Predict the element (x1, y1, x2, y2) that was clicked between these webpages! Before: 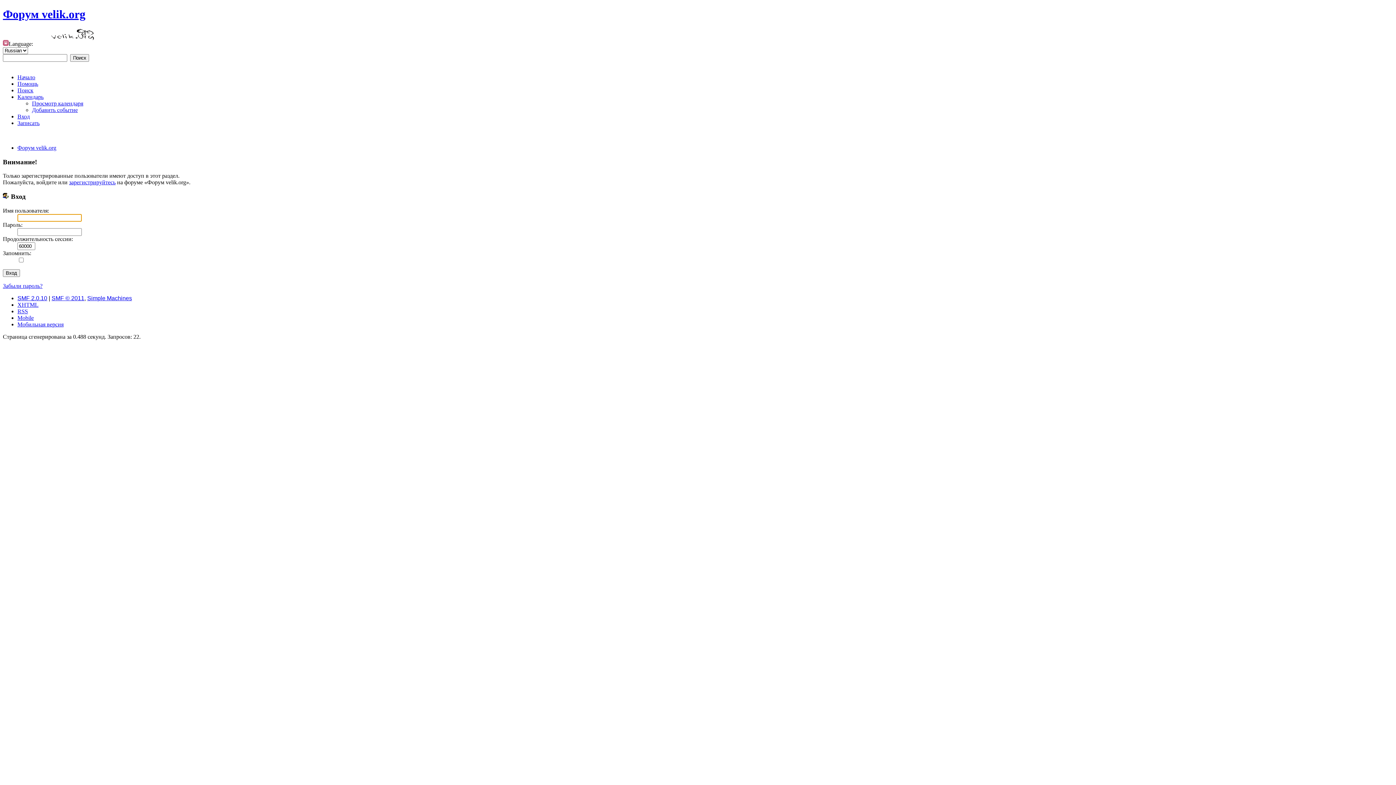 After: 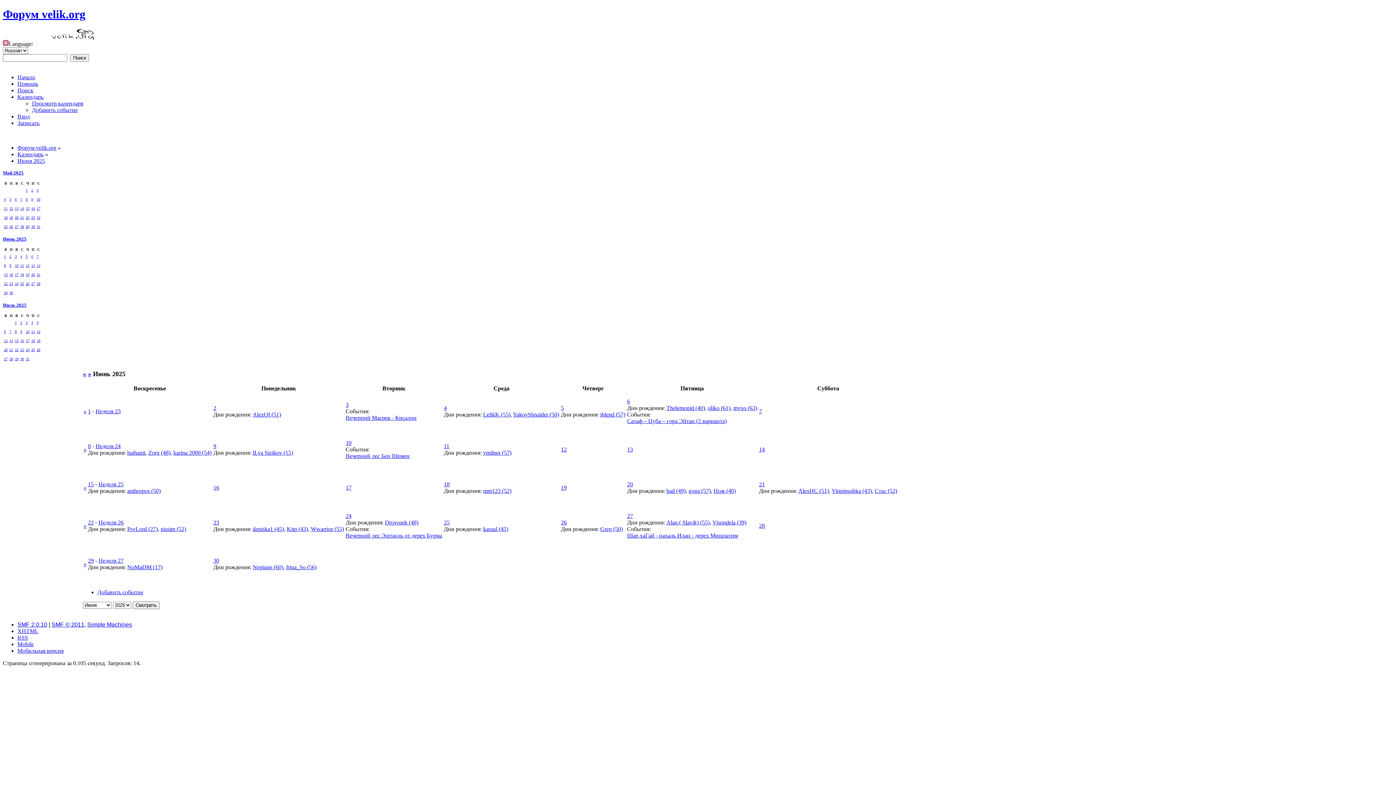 Action: label: Просмотр календаря bbox: (32, 100, 83, 106)